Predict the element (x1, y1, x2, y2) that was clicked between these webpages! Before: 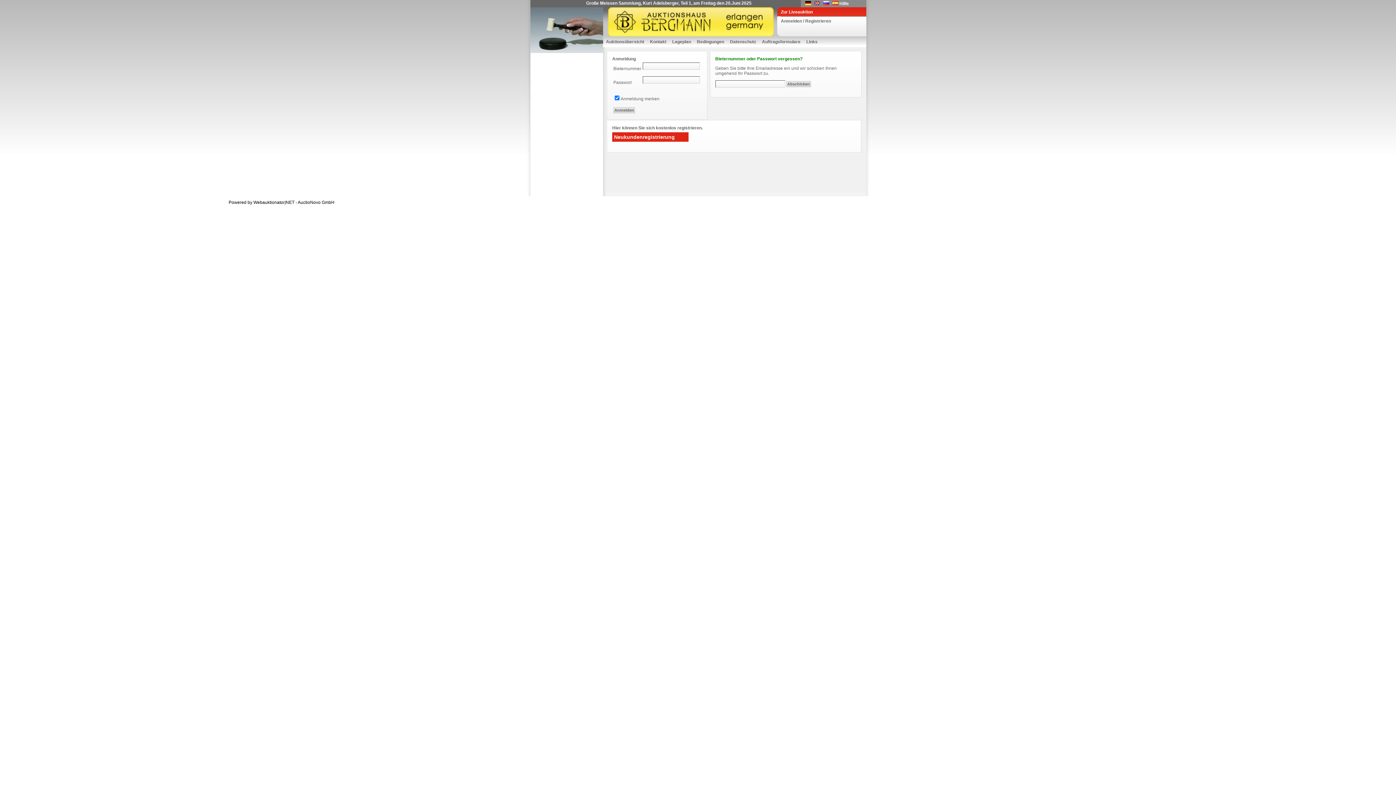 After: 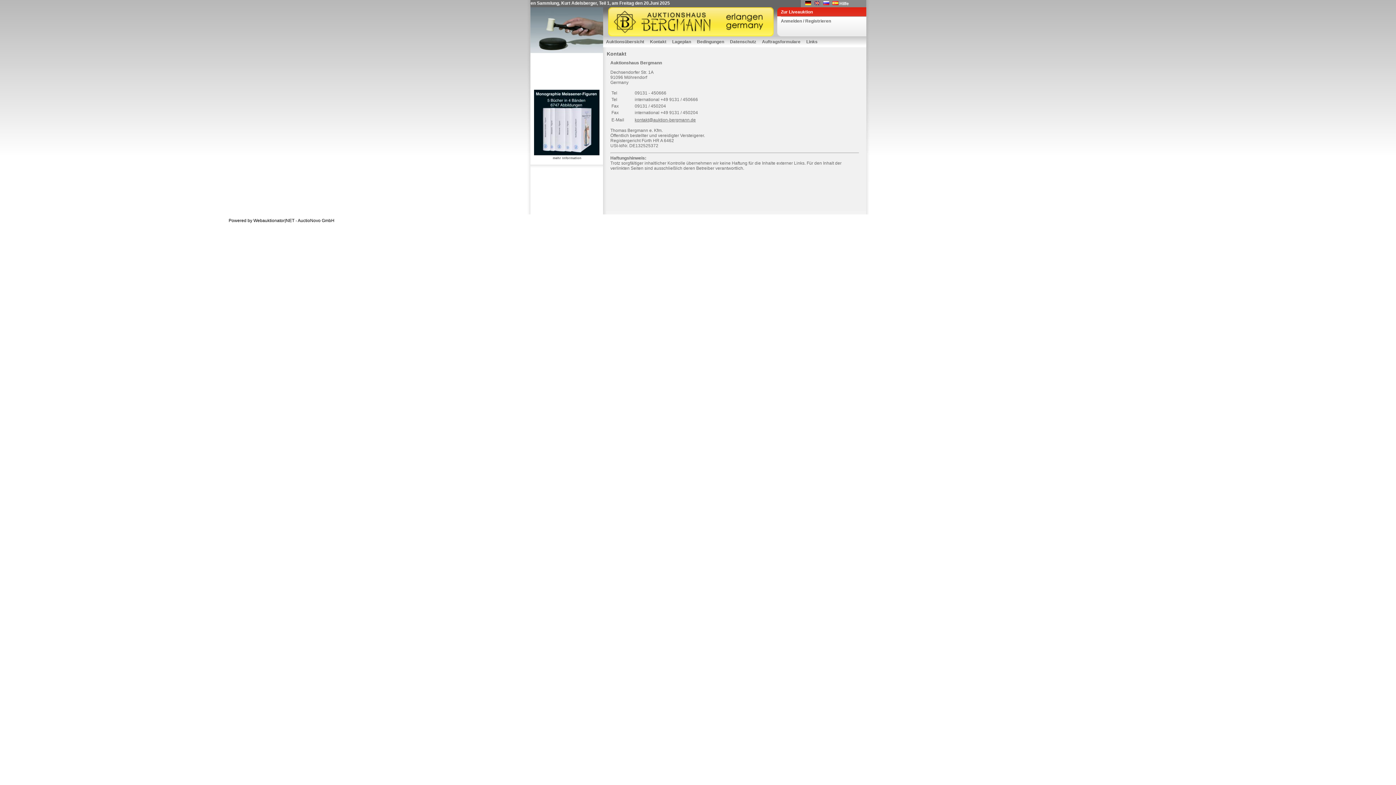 Action: bbox: (647, 36, 669, 47) label: Kontakt